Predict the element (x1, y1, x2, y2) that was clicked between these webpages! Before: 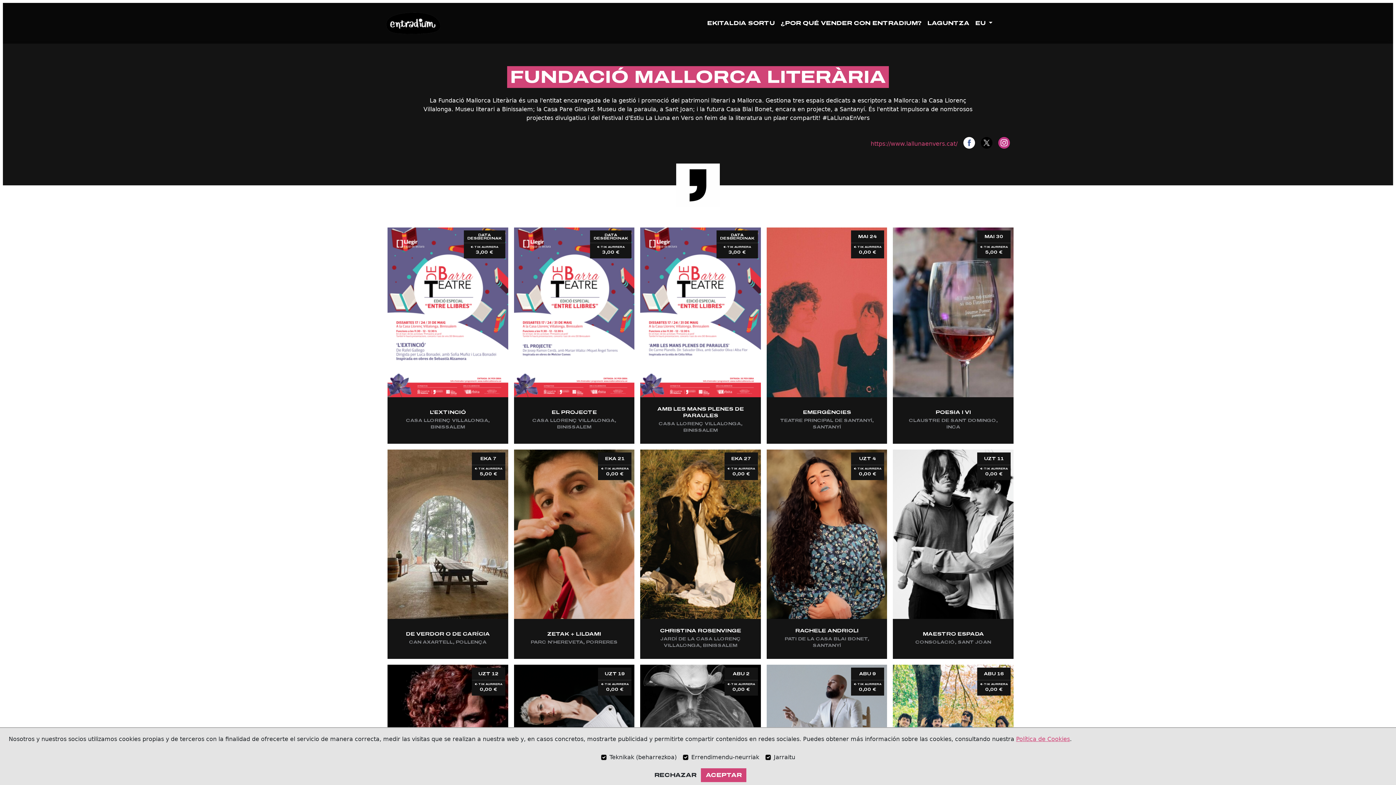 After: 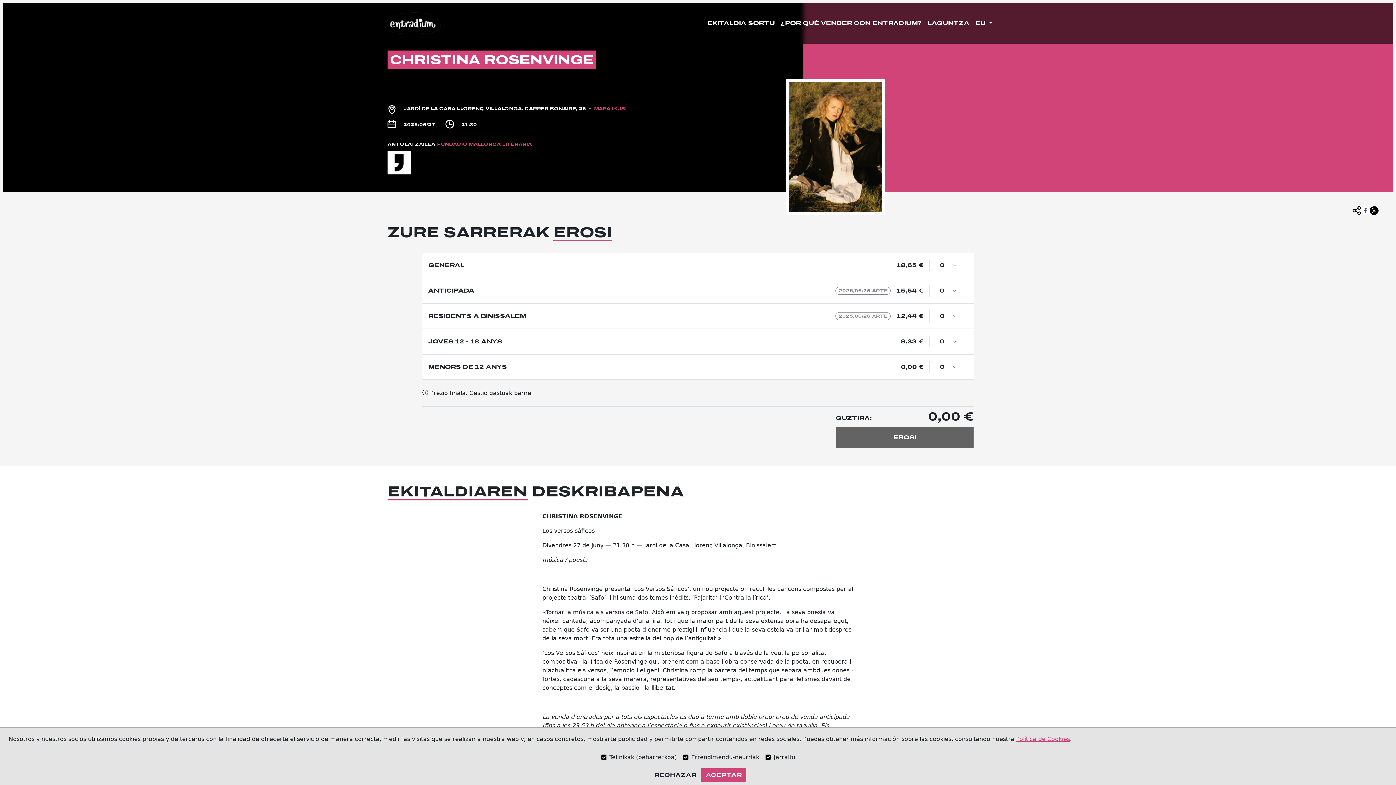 Action: bbox: (640, 449, 761, 659) label: EKA 27
€-TIK AURRERA
0,00 €
CHRISTINA ROSENVINGE
JARDÍ DE LA CASA LLORENÇ VILLALONGA, BINISSALEM